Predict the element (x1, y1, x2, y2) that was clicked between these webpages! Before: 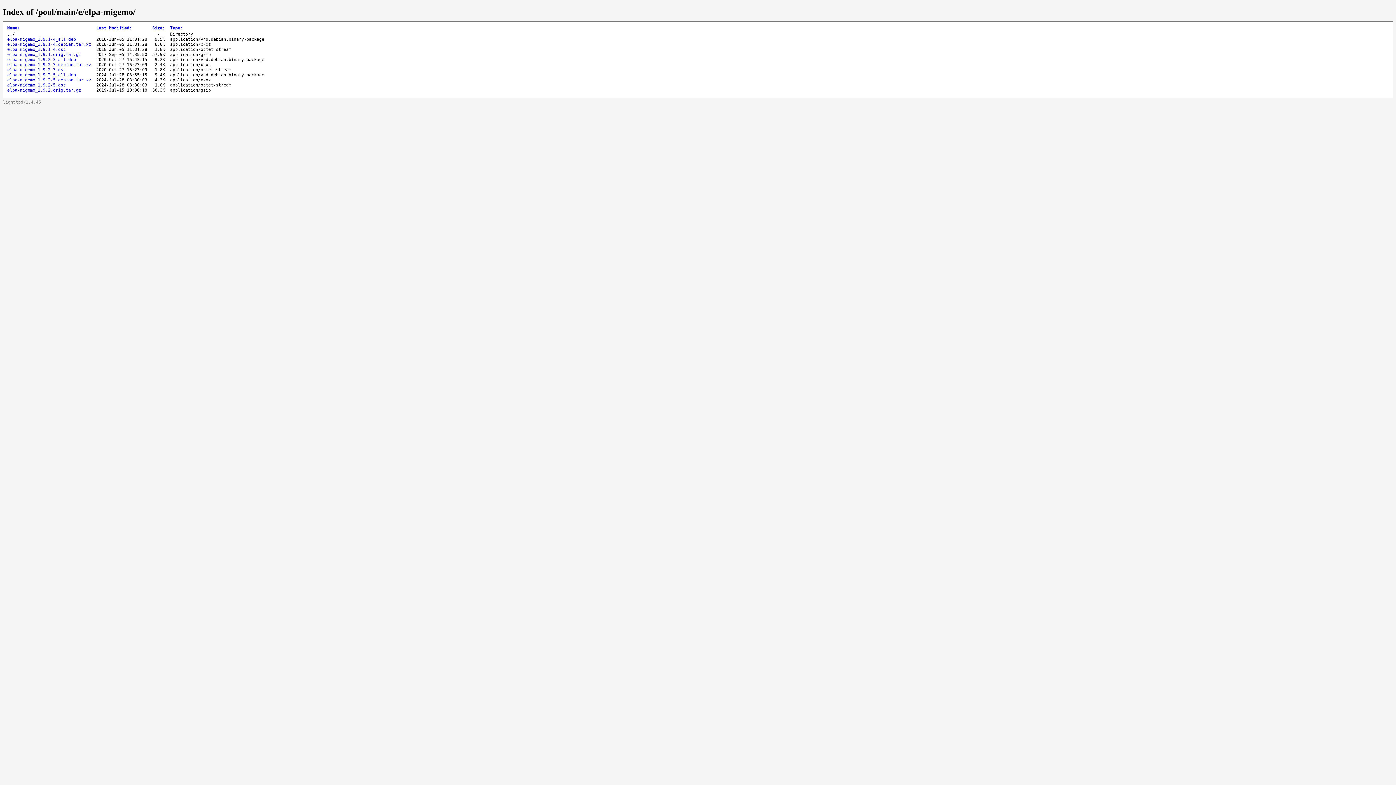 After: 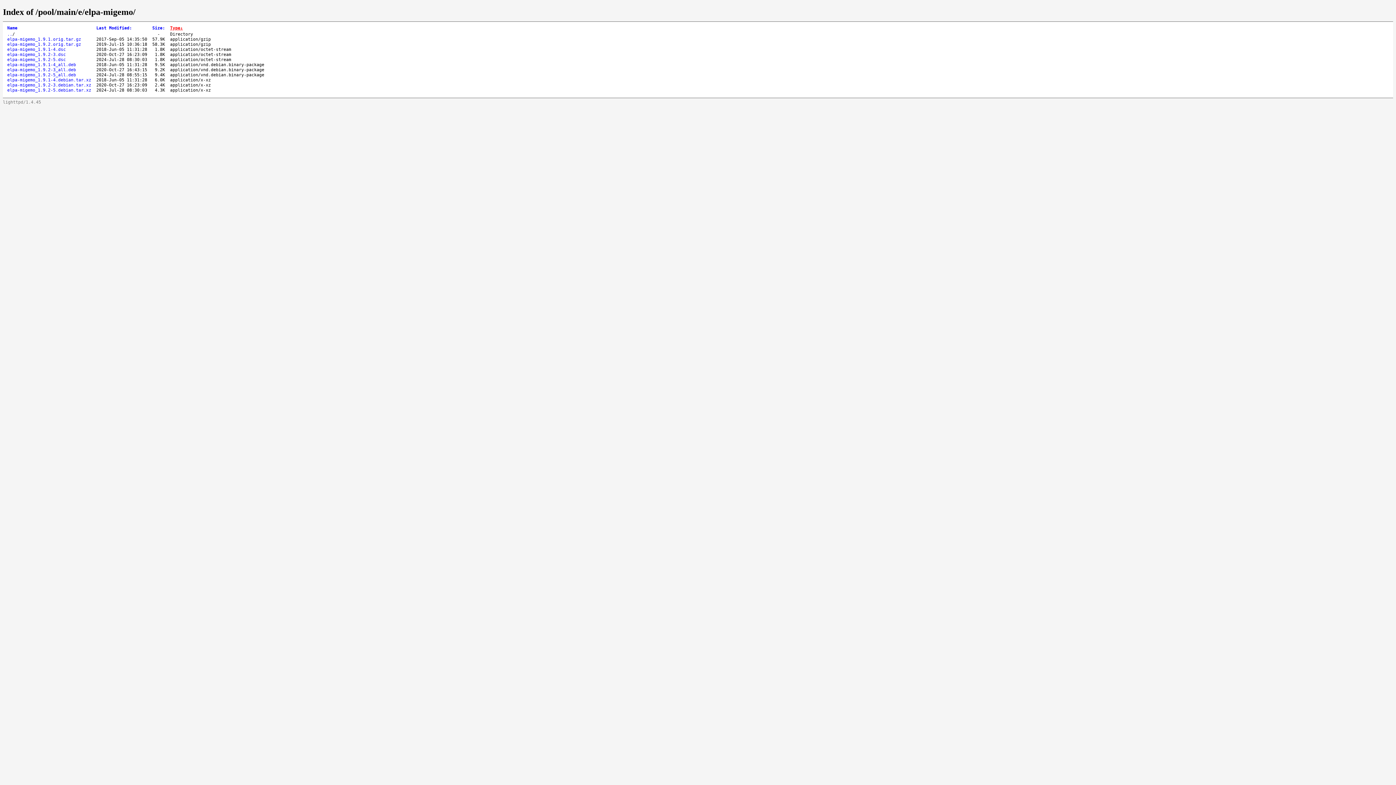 Action: label: Type: bbox: (170, 25, 182, 30)